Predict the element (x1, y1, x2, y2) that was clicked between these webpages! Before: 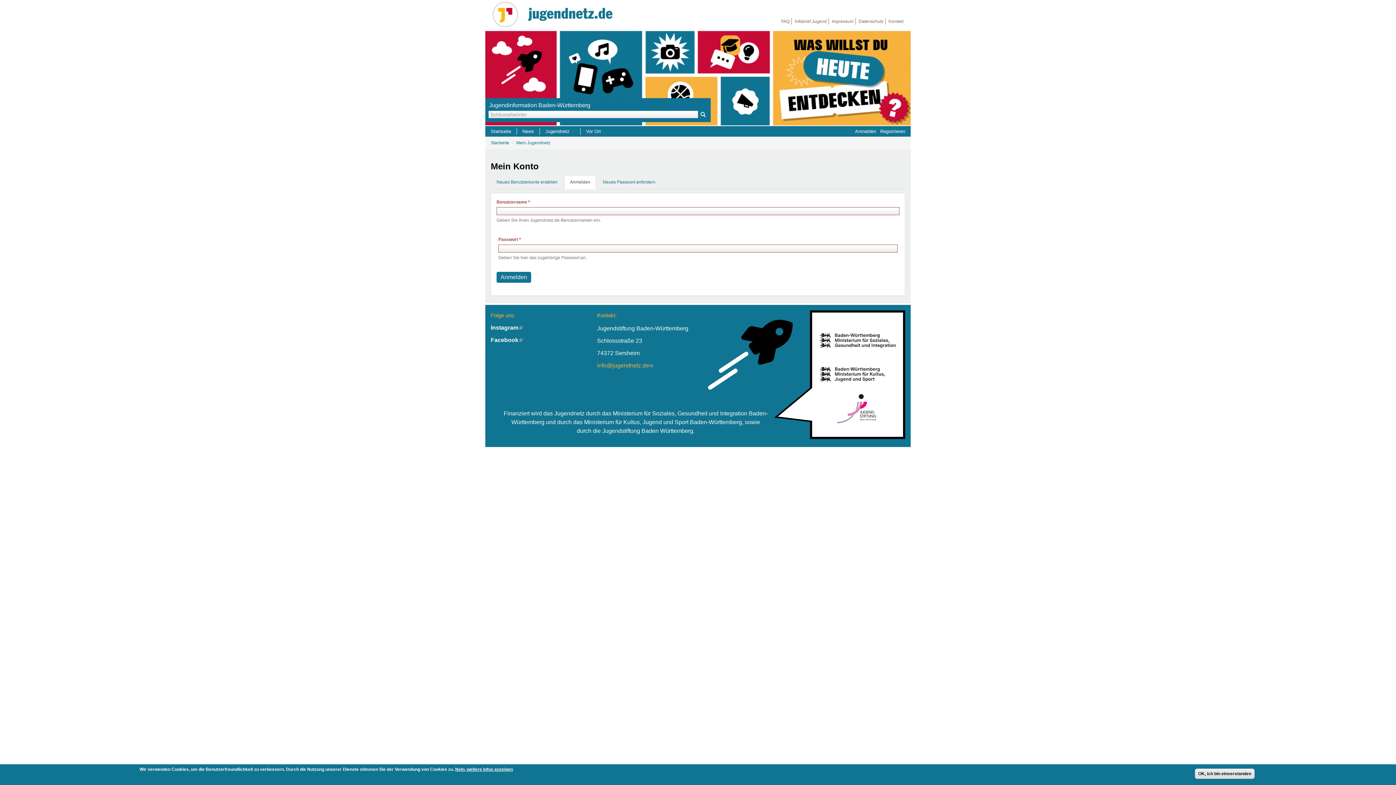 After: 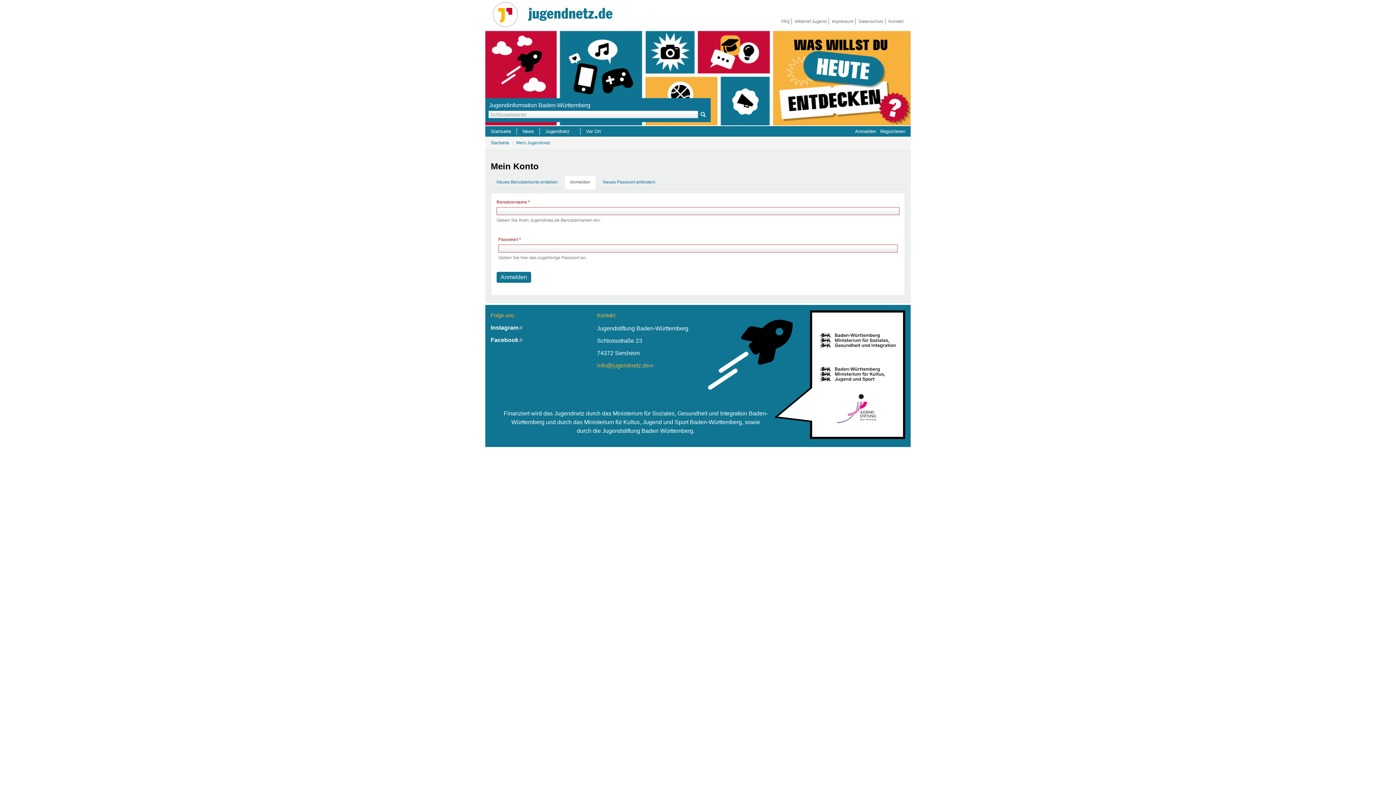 Action: bbox: (597, 362, 653, 368) label: info@jugendnetz.de
(Link sendet E-Mail)